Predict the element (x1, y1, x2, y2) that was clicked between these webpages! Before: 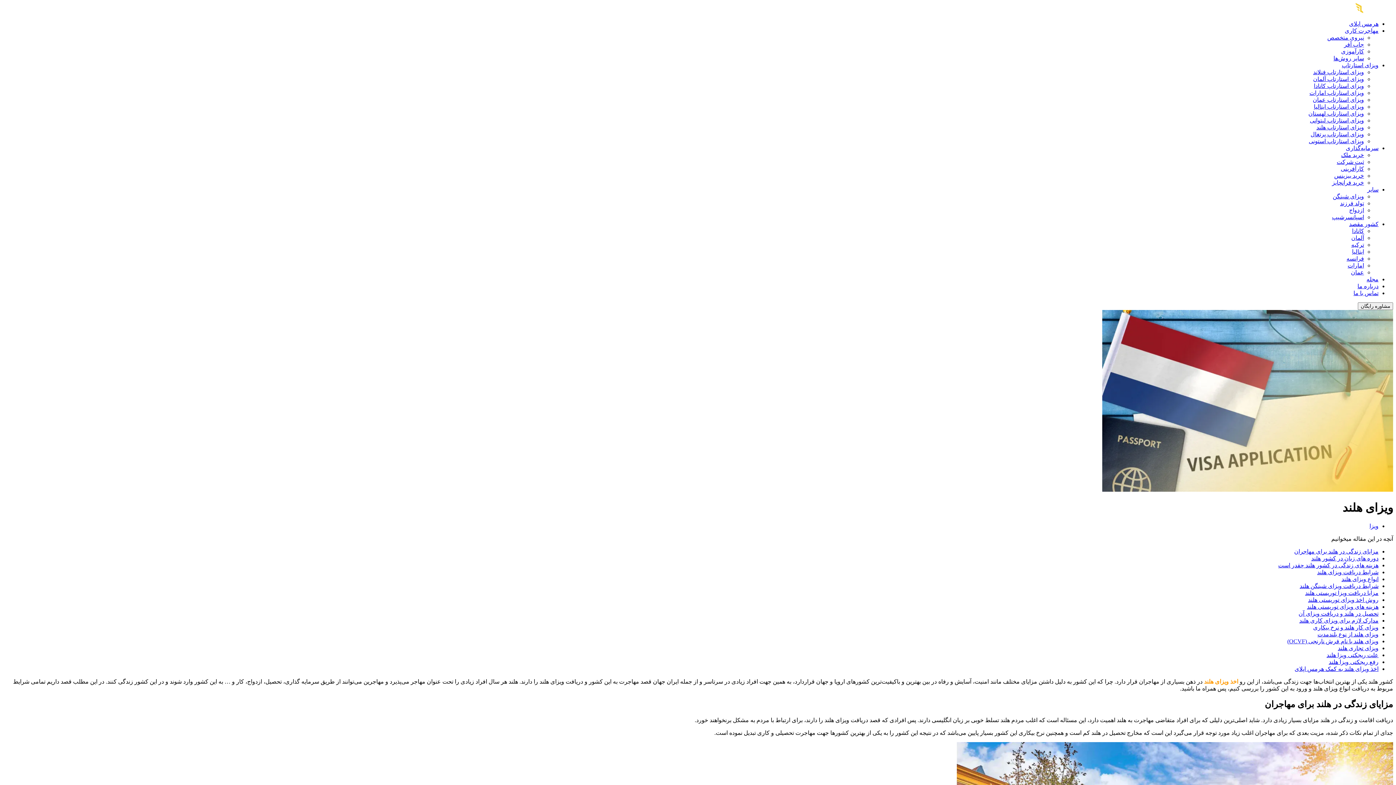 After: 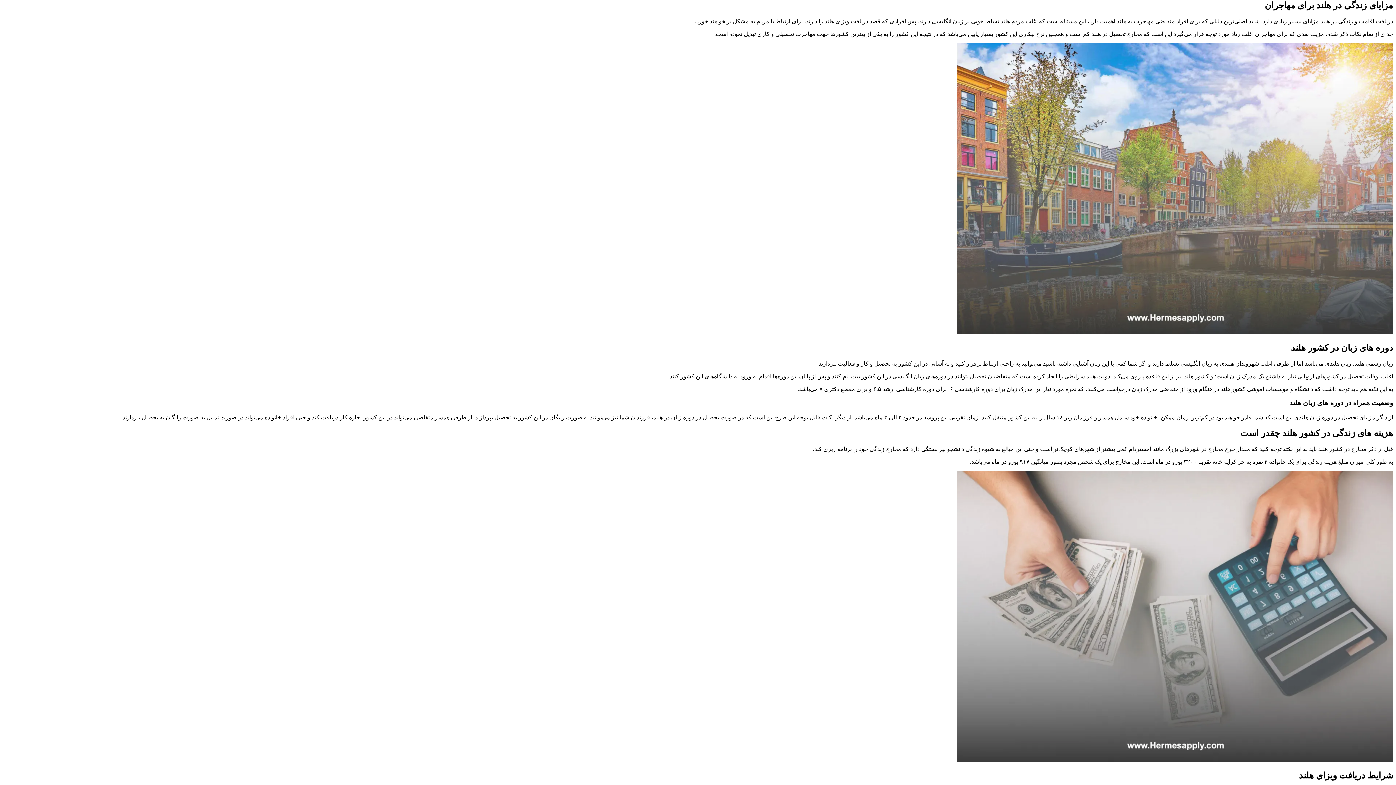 Action: label: مزایای زندگی در هلند برای مهاجران bbox: (1294, 548, 1378, 554)